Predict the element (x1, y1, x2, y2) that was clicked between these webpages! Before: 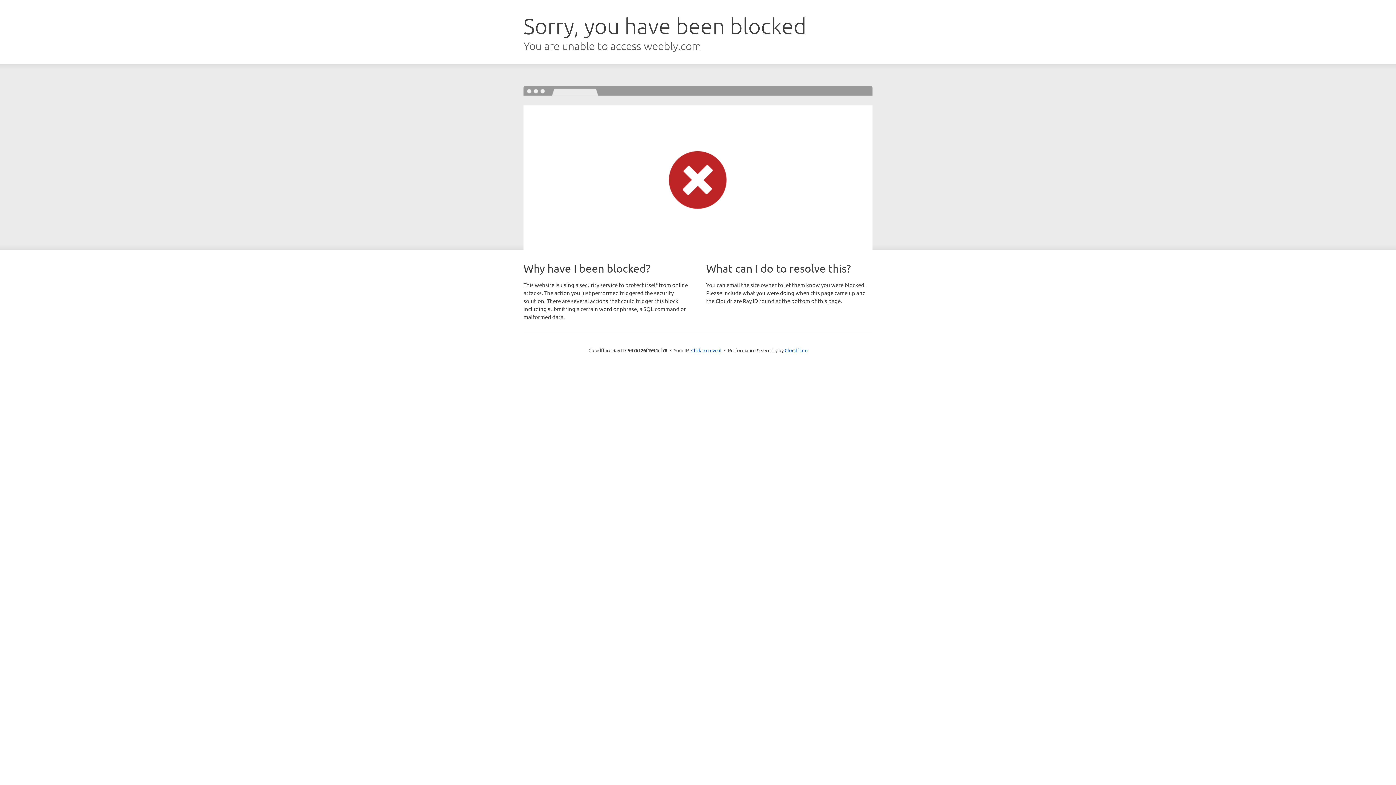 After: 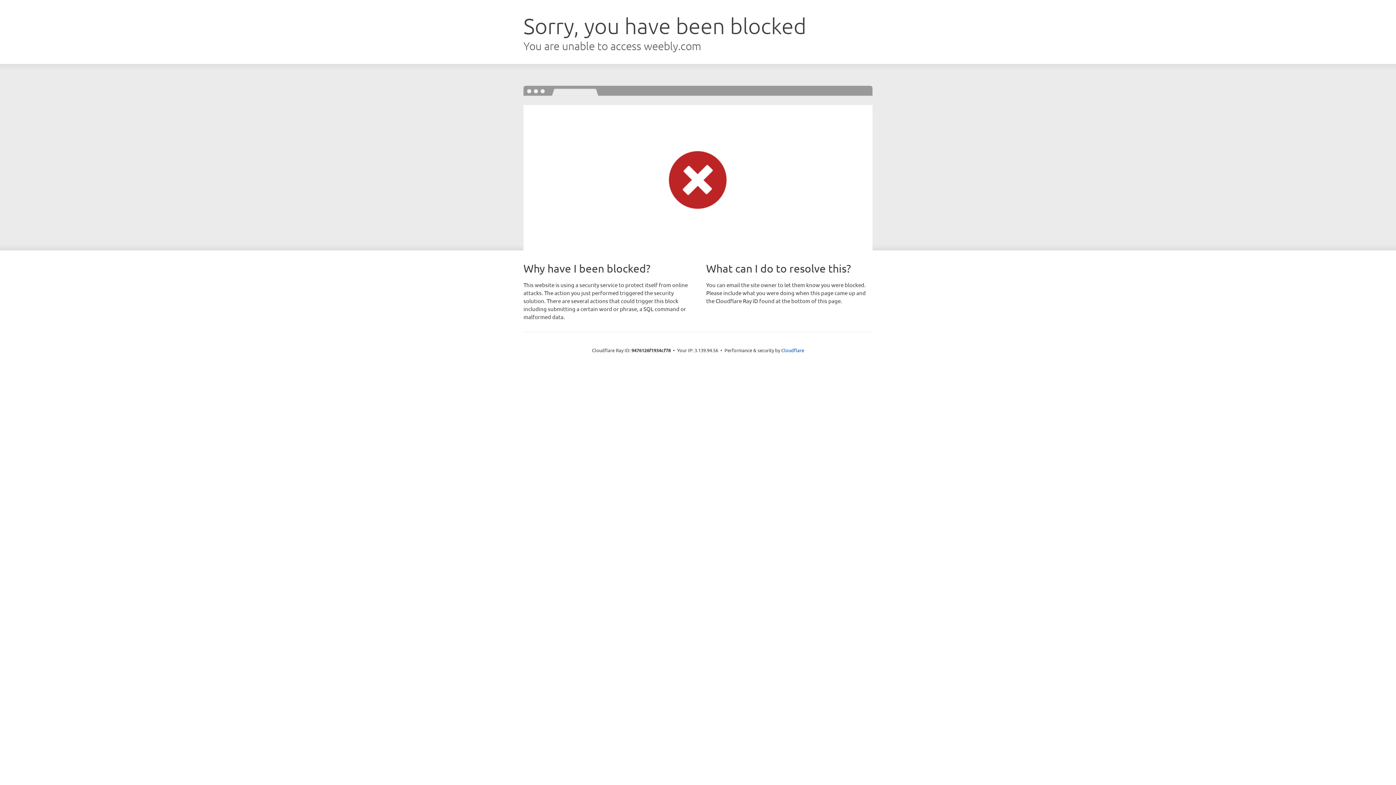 Action: label: Click to reveal bbox: (691, 346, 721, 353)